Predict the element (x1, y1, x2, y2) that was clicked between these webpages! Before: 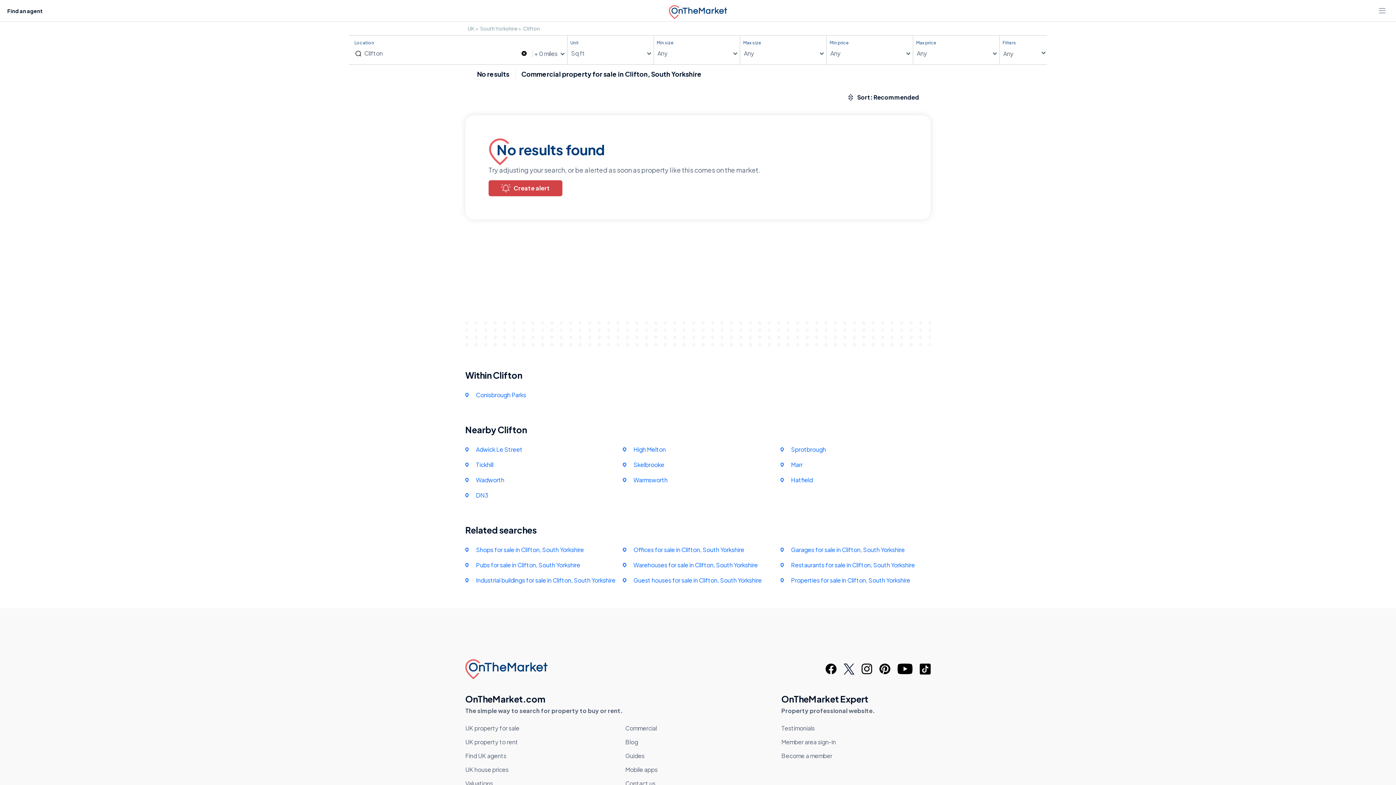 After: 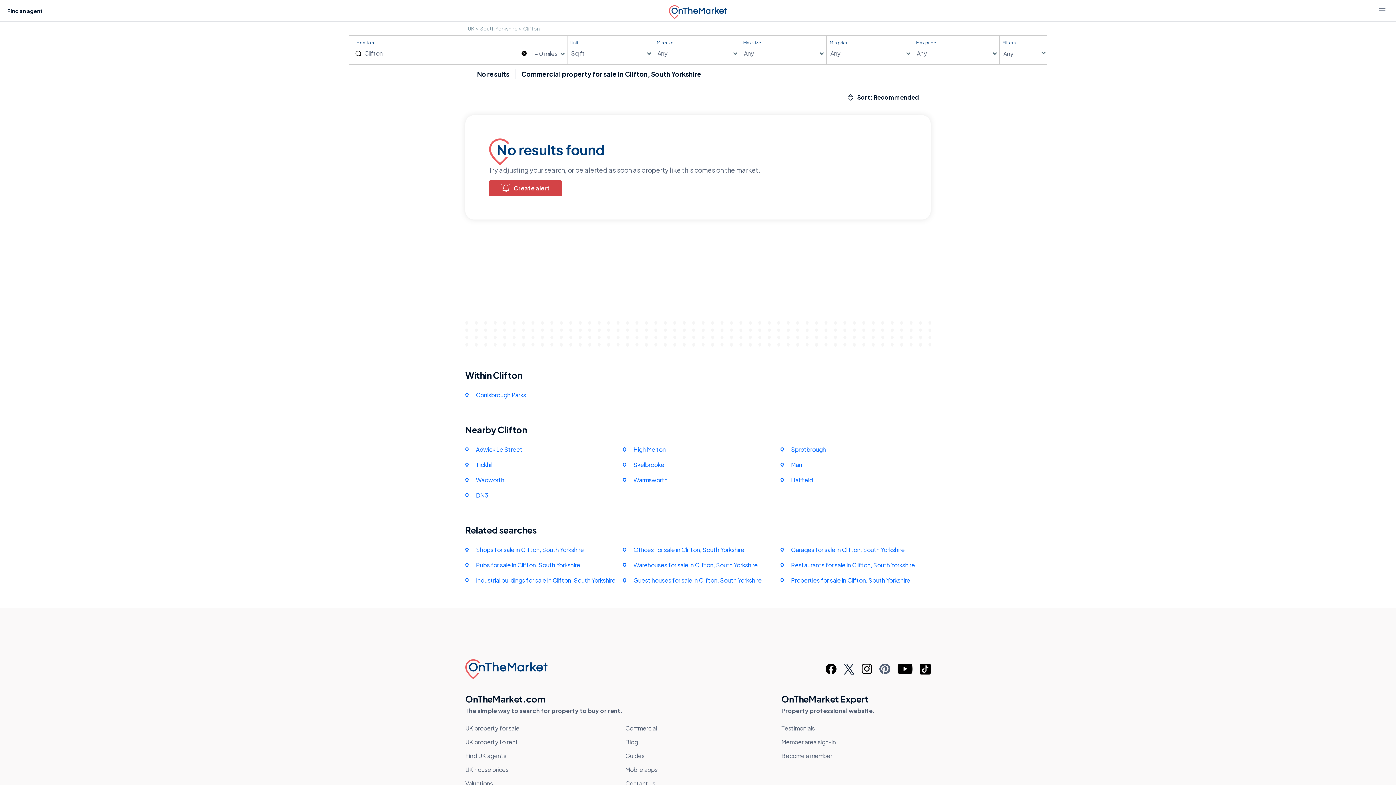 Action: bbox: (879, 664, 890, 674)